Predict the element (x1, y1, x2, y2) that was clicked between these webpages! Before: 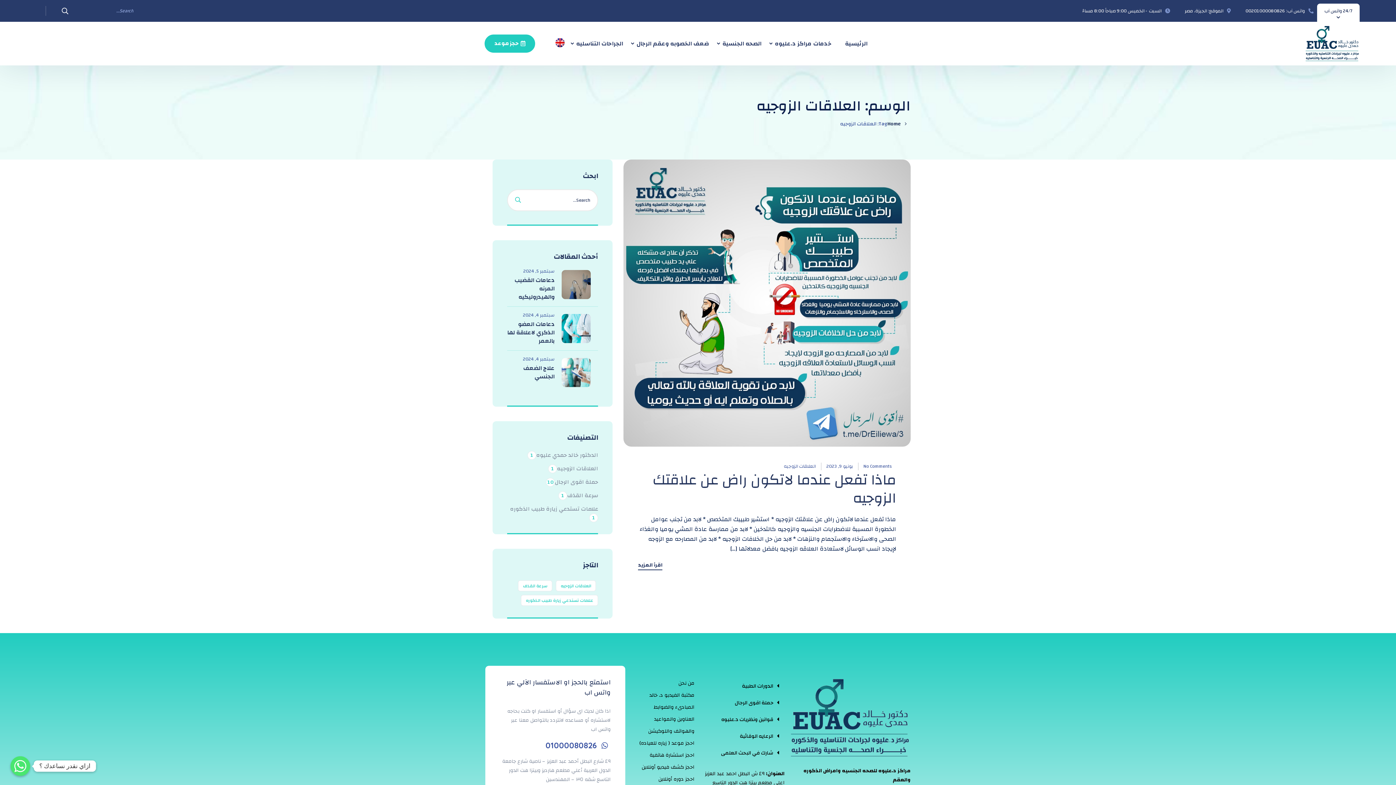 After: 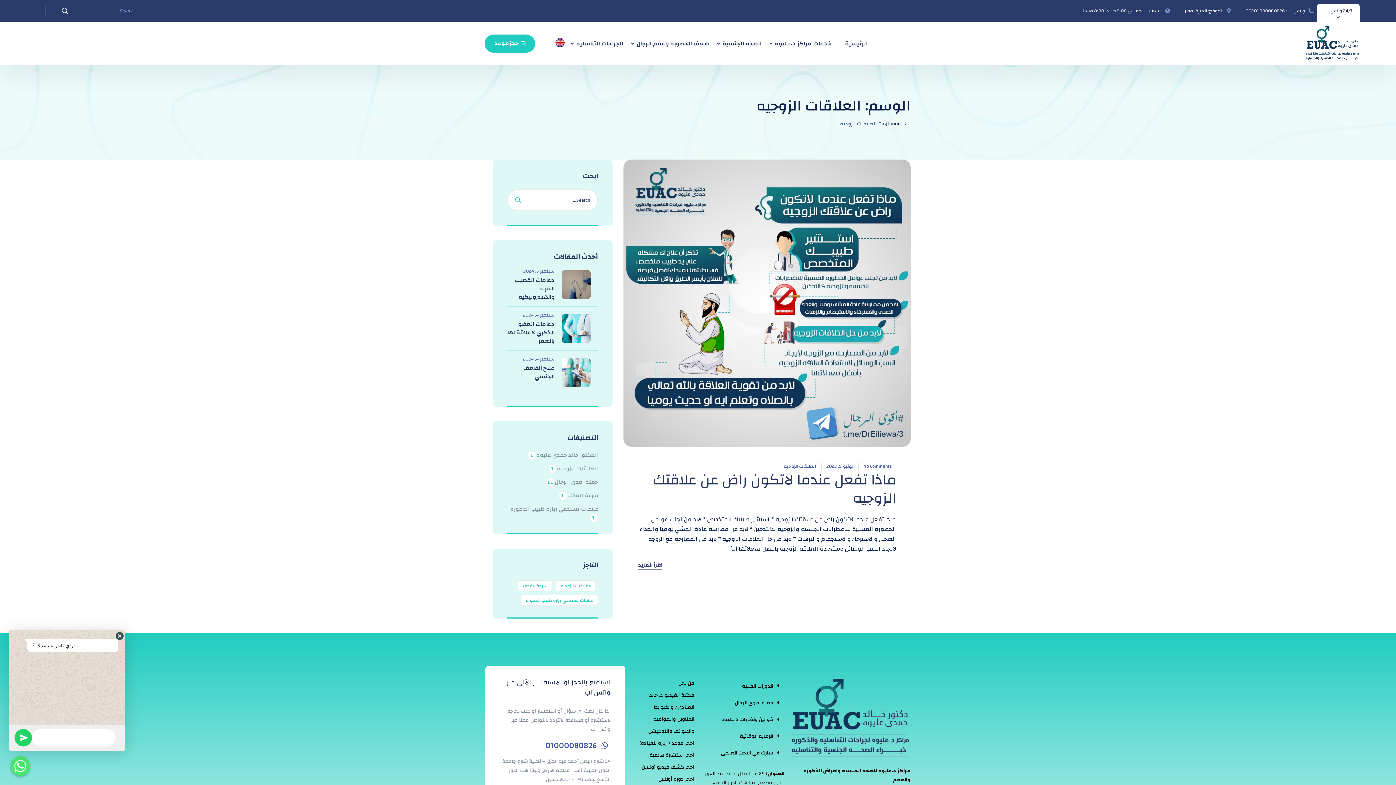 Action: bbox: (10, 756, 30, 776) label: Whatsapp